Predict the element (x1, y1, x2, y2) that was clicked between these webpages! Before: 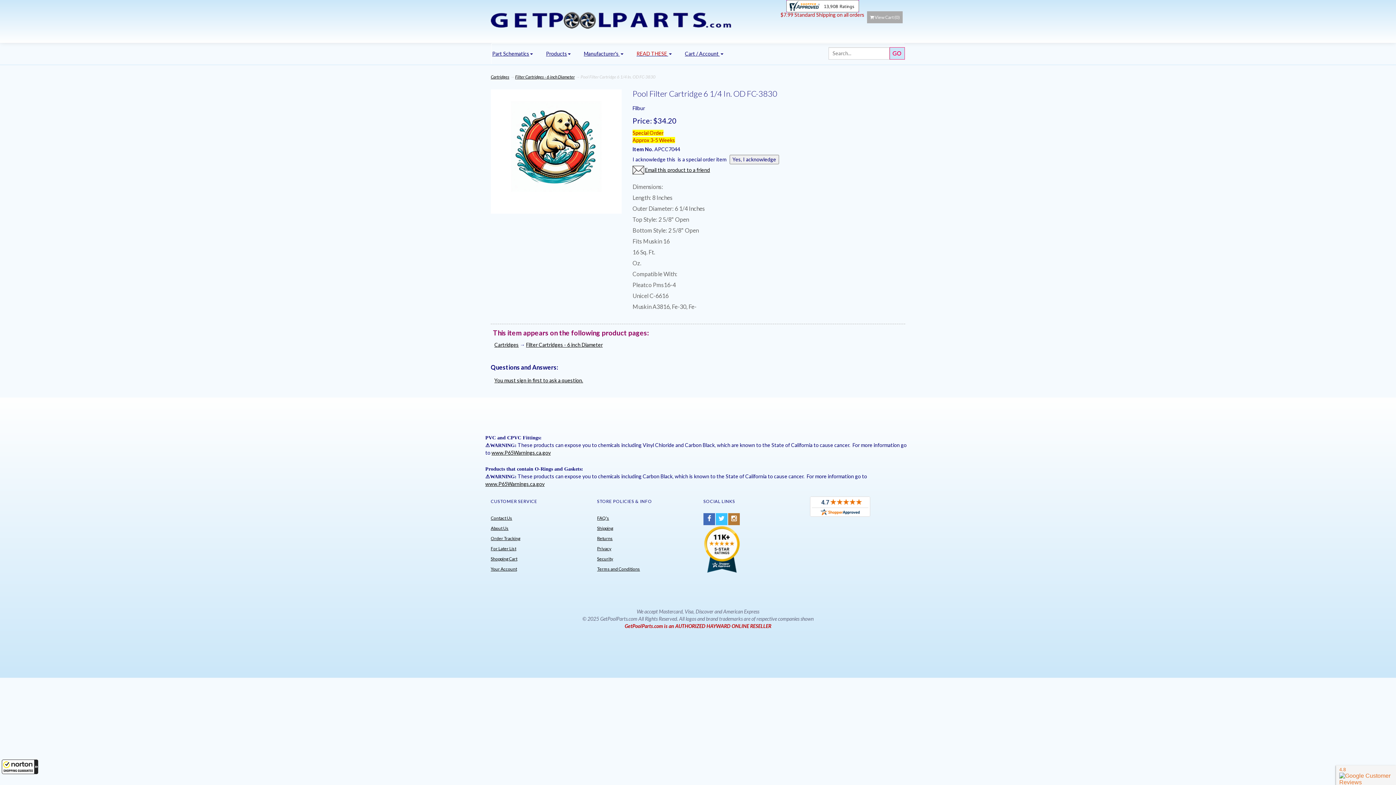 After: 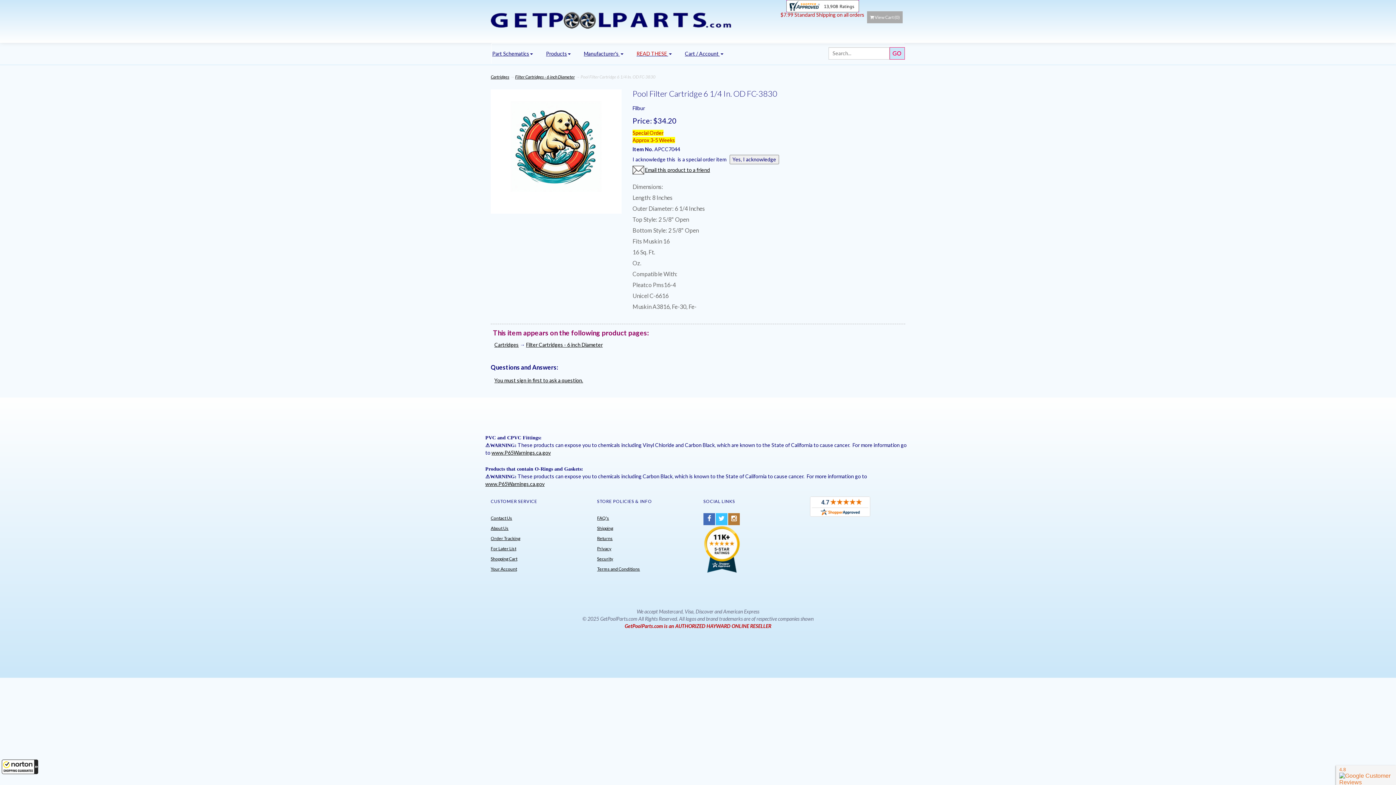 Action: bbox: (703, 546, 740, 552)